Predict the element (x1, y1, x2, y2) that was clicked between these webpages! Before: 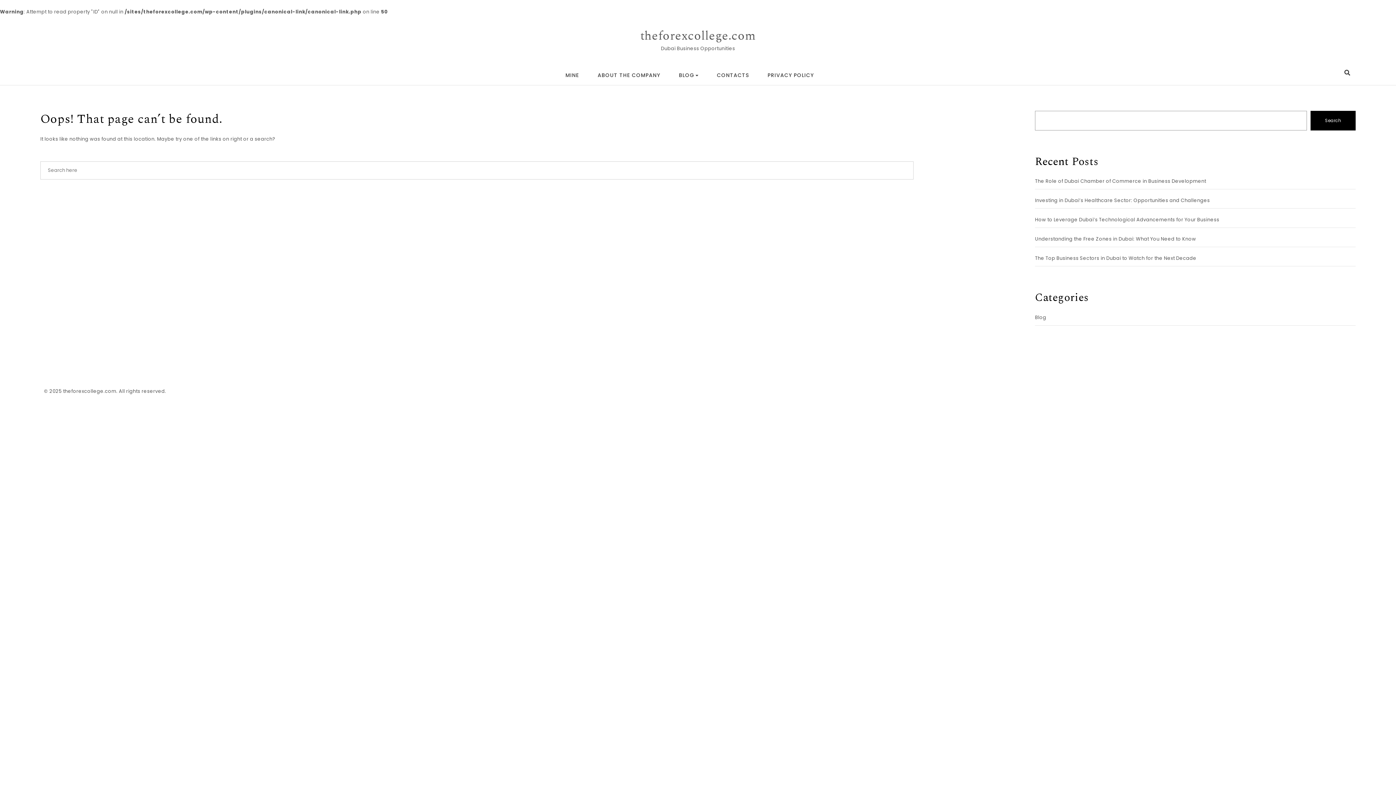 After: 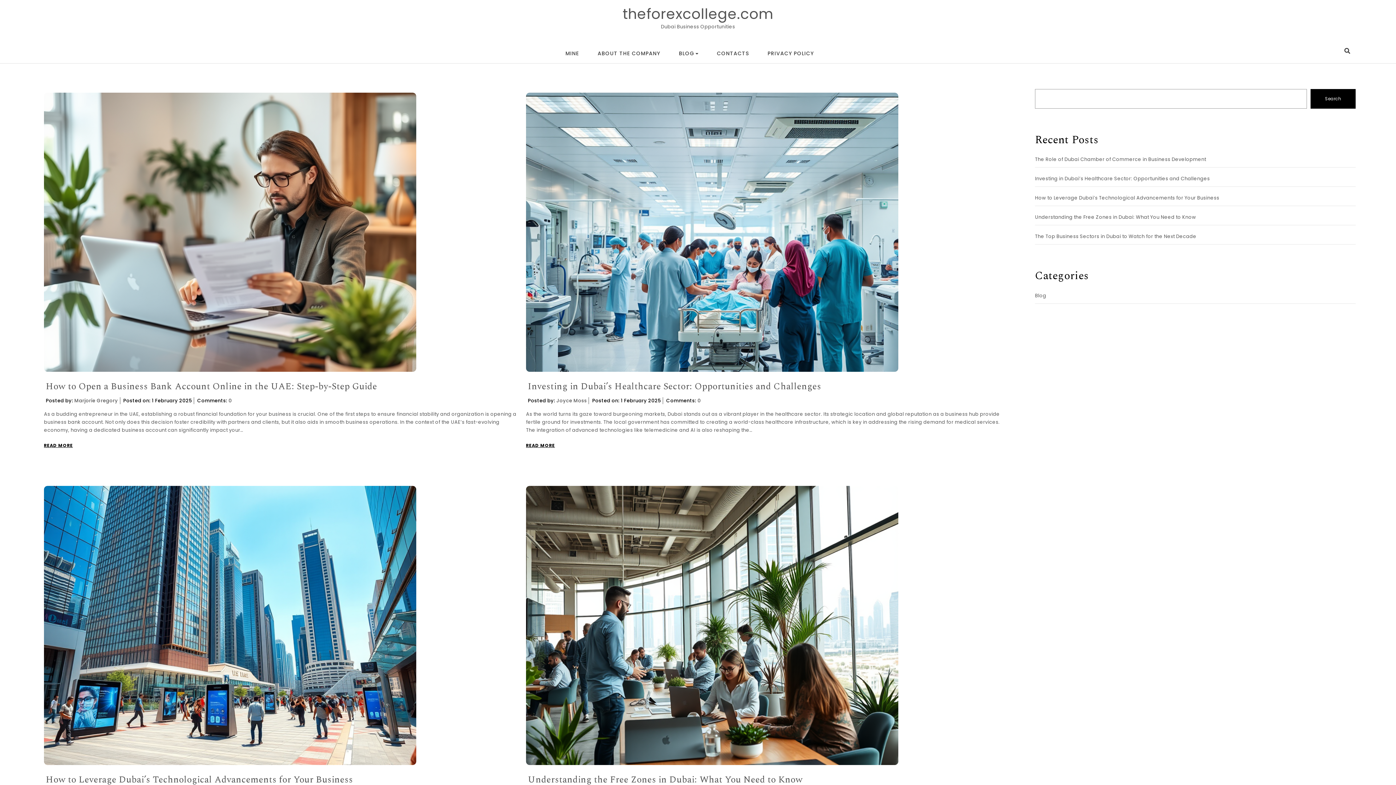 Action: label: MINE bbox: (556, 65, 587, 84)